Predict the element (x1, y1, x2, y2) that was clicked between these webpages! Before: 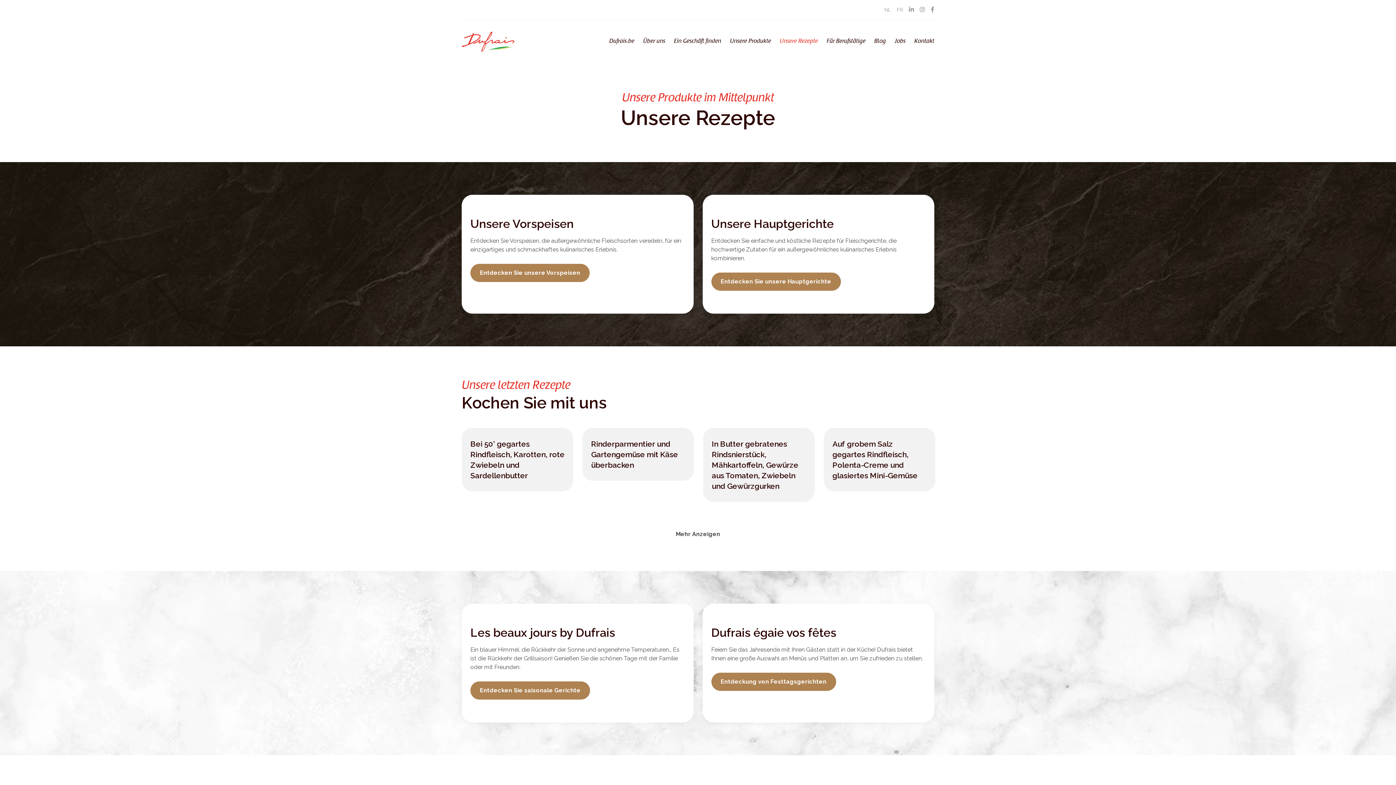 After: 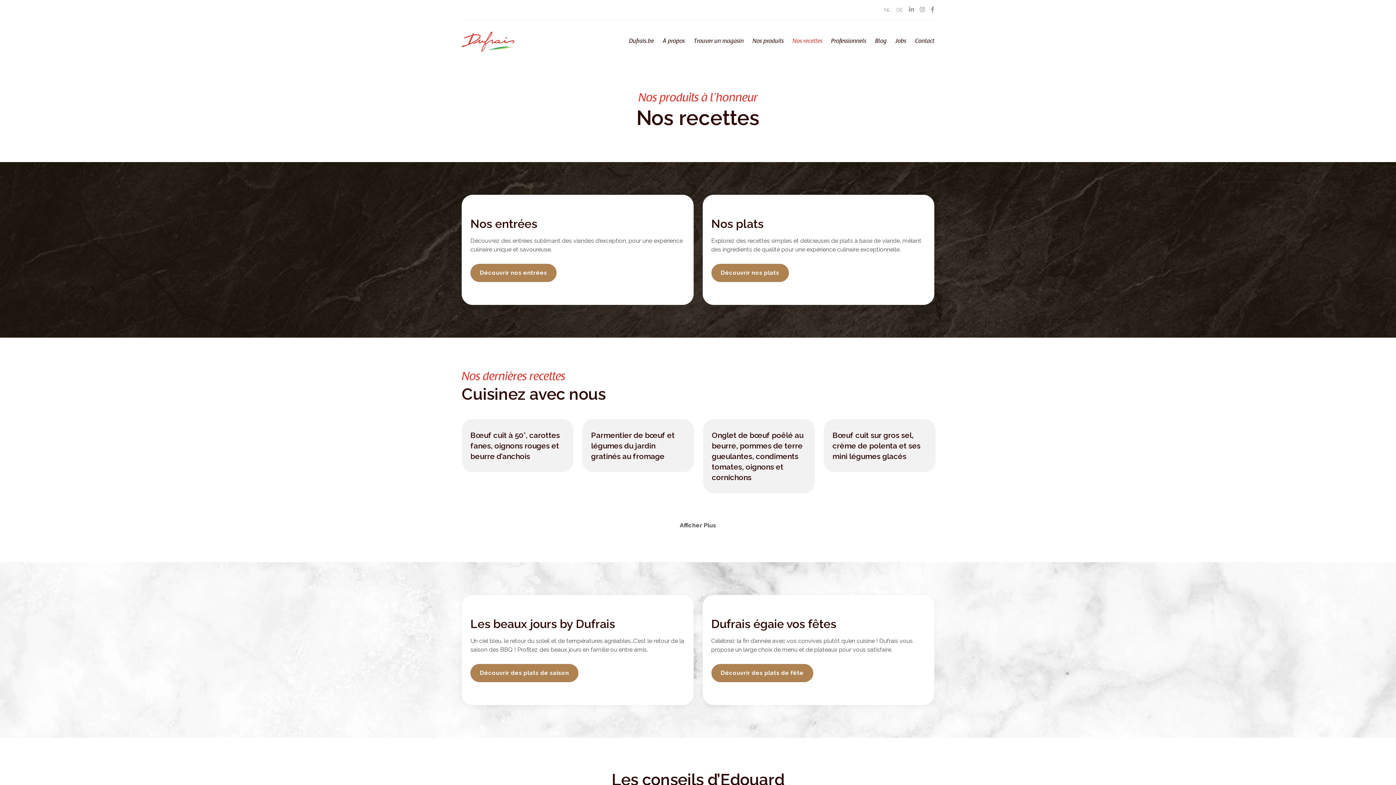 Action: label: FR bbox: (897, 7, 903, 12)